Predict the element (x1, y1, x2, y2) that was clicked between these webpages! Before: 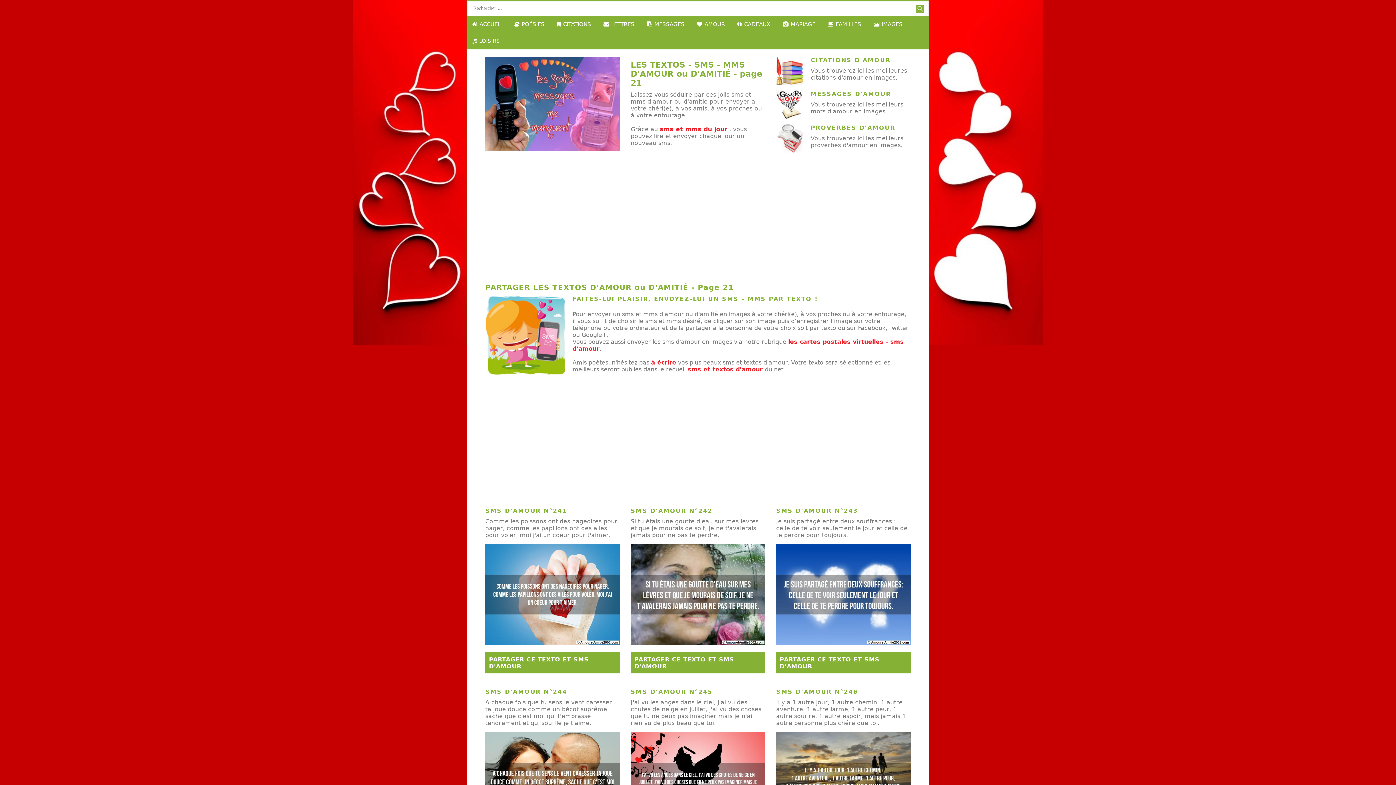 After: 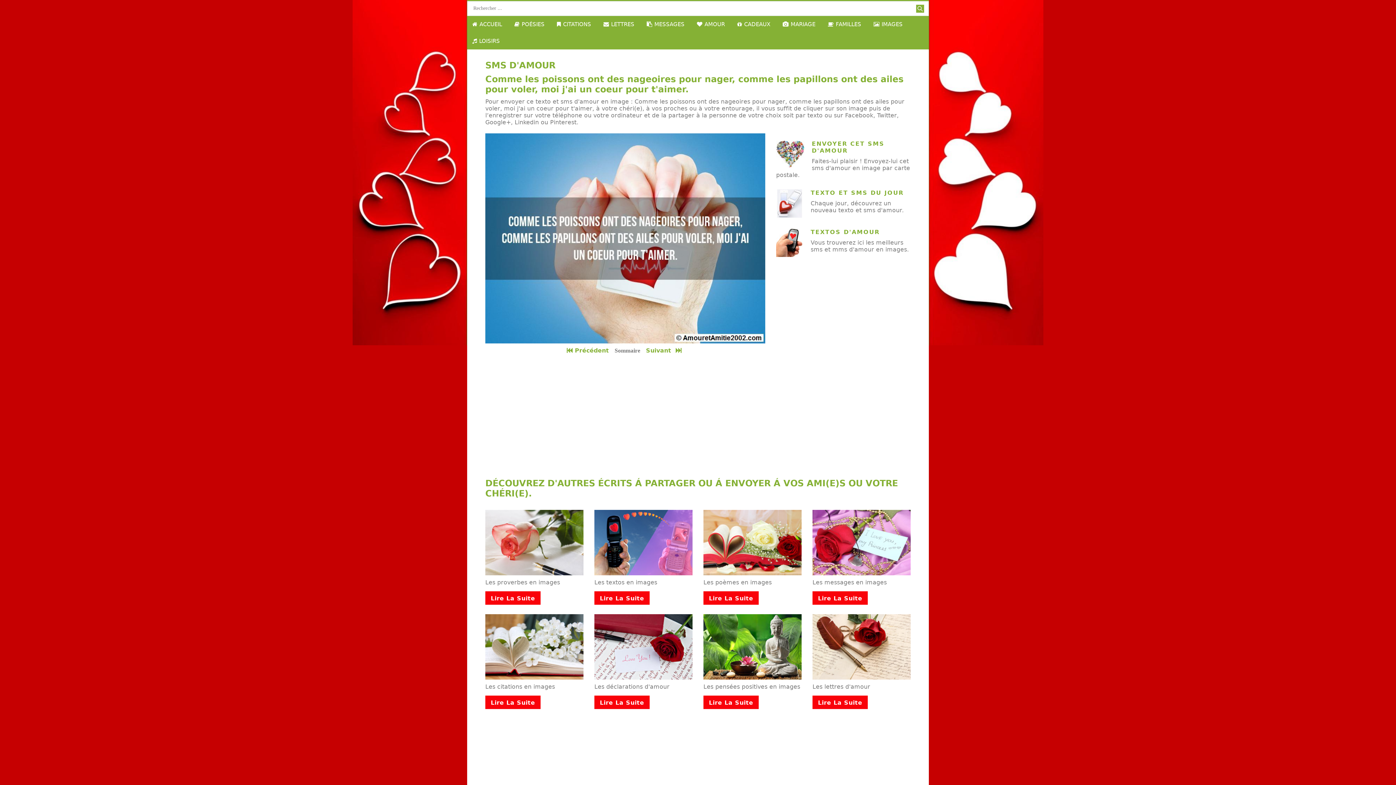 Action: bbox: (485, 544, 620, 645)